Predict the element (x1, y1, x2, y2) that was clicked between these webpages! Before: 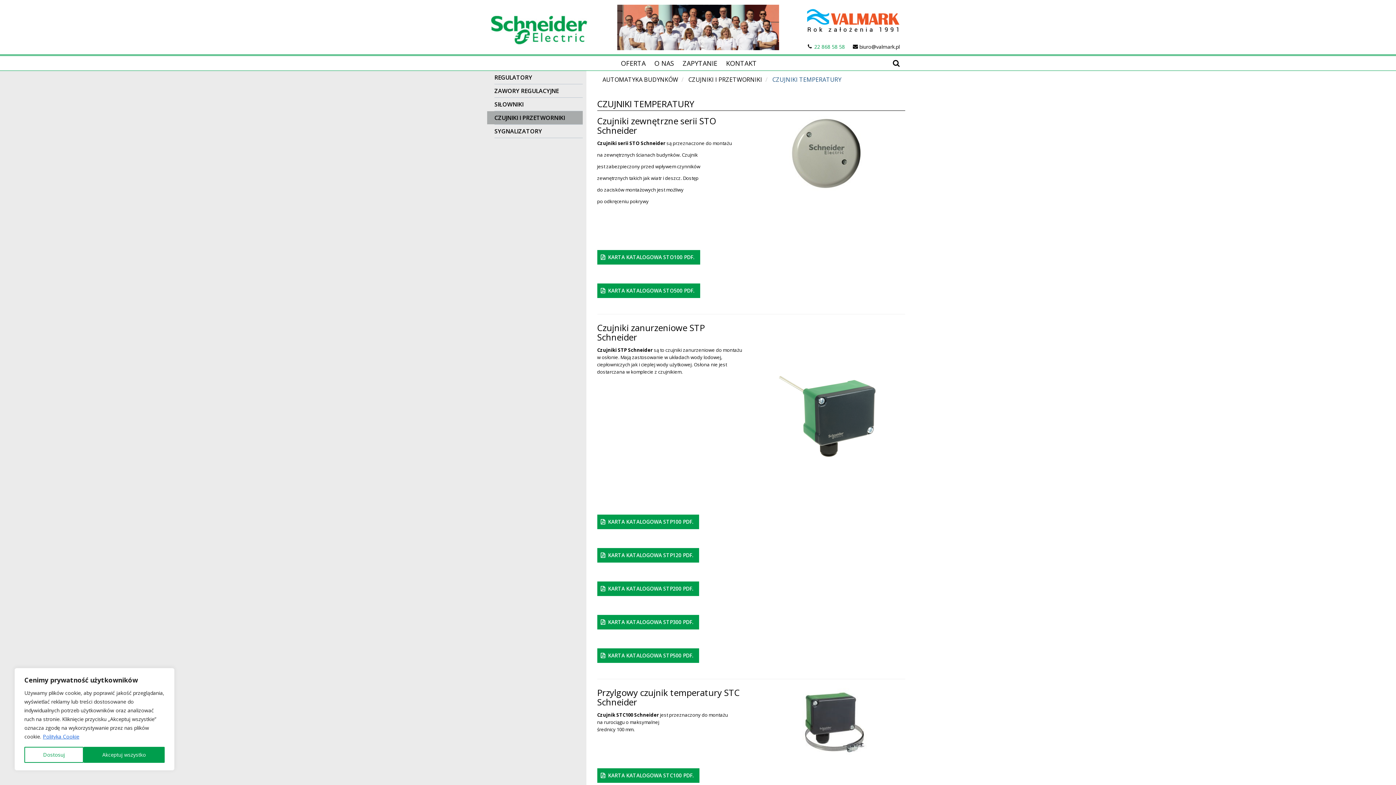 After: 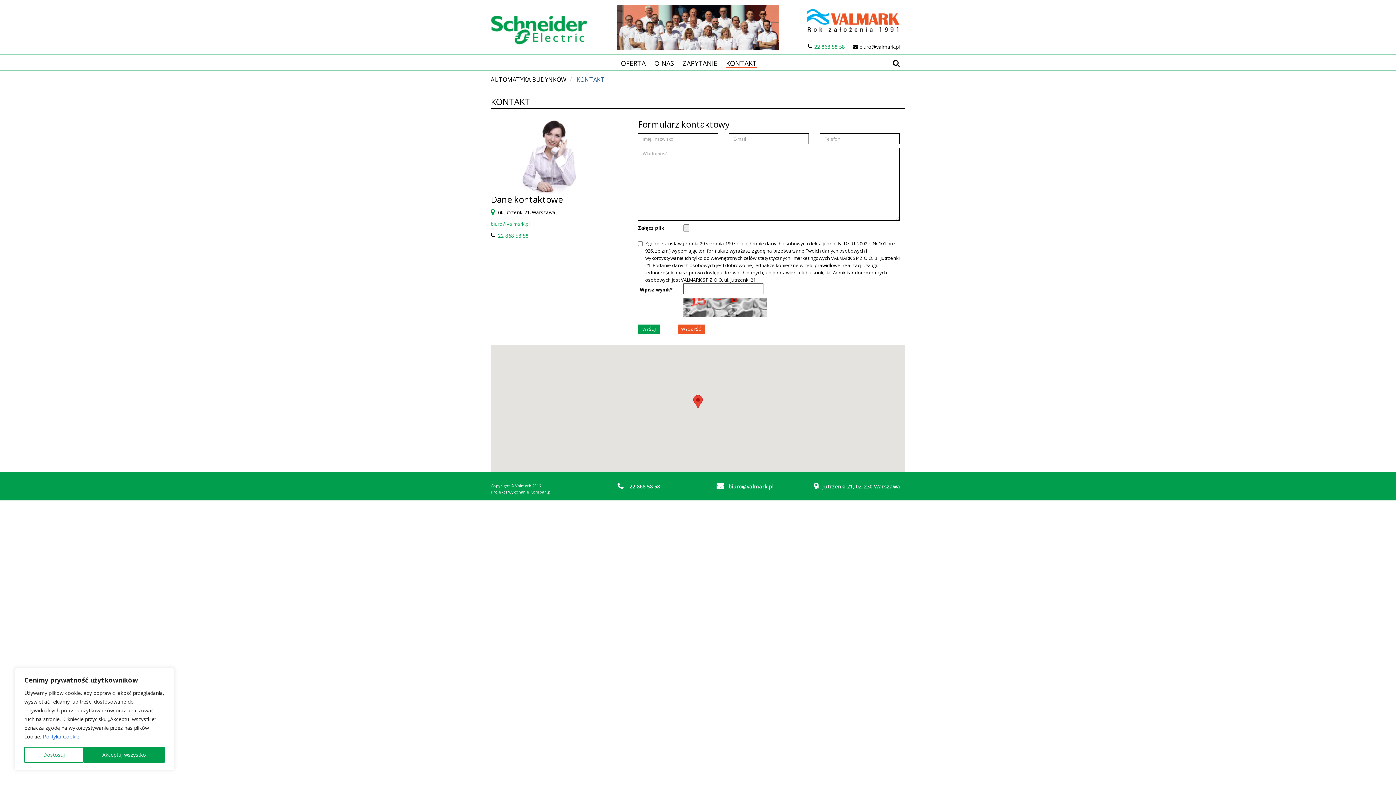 Action: label: KONTAKT bbox: (722, 56, 760, 70)